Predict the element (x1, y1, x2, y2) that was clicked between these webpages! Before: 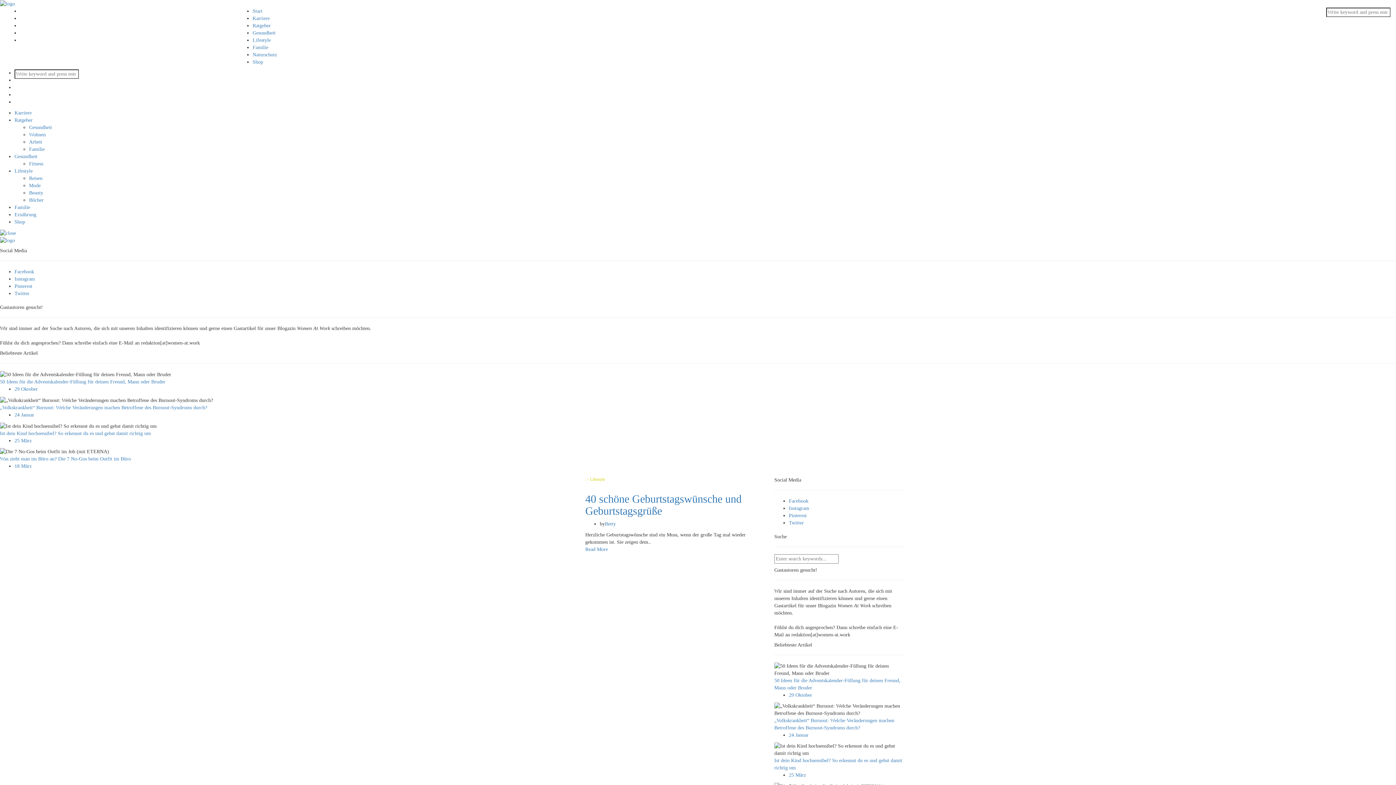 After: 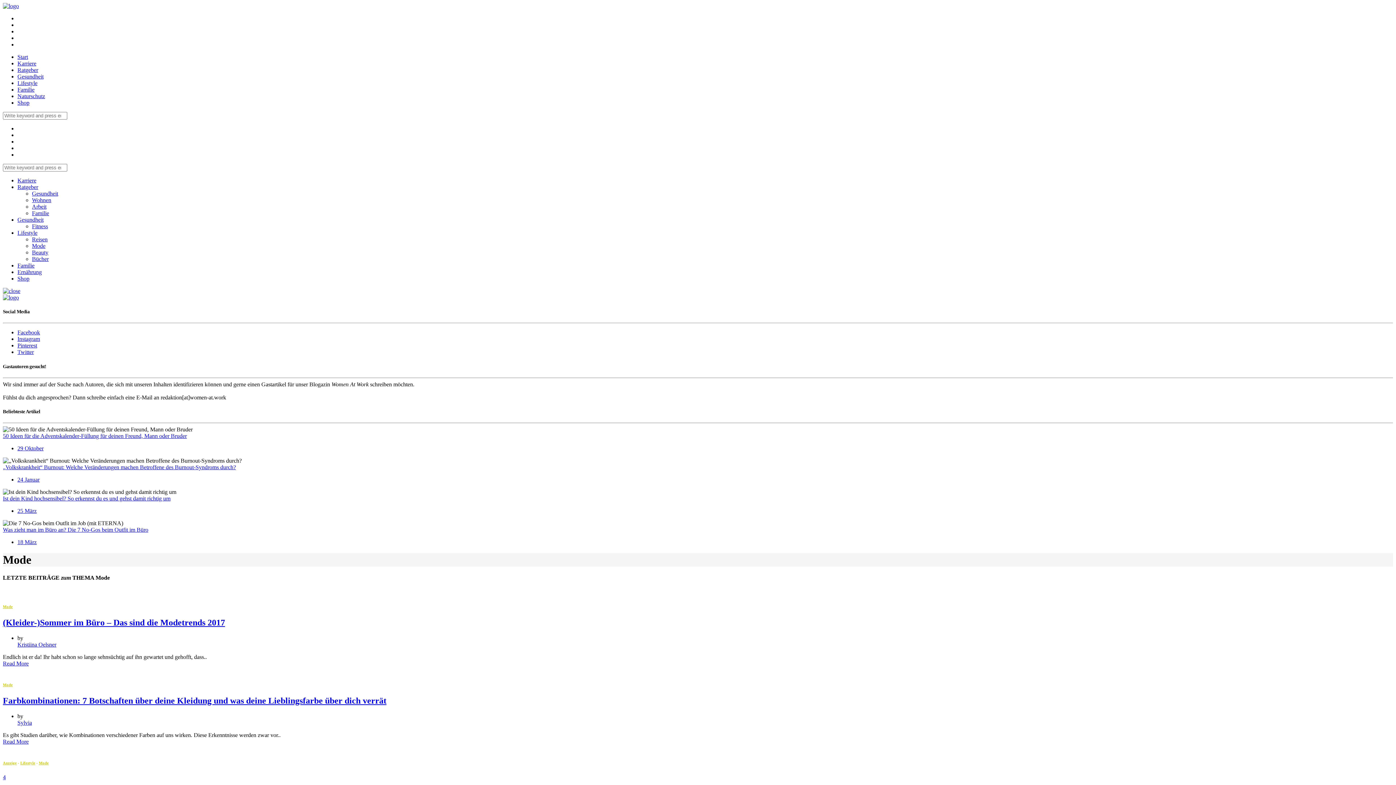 Action: label: Mode bbox: (29, 182, 40, 188)